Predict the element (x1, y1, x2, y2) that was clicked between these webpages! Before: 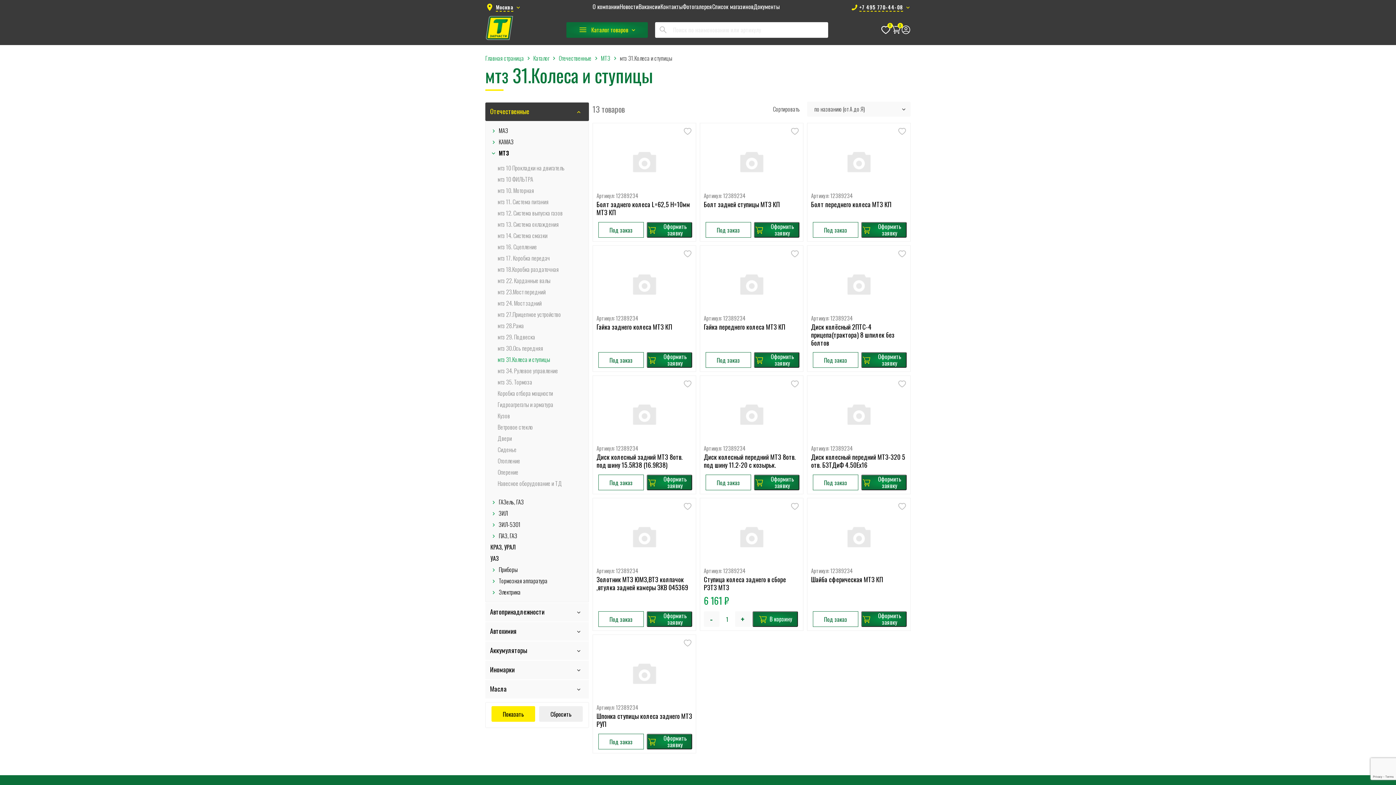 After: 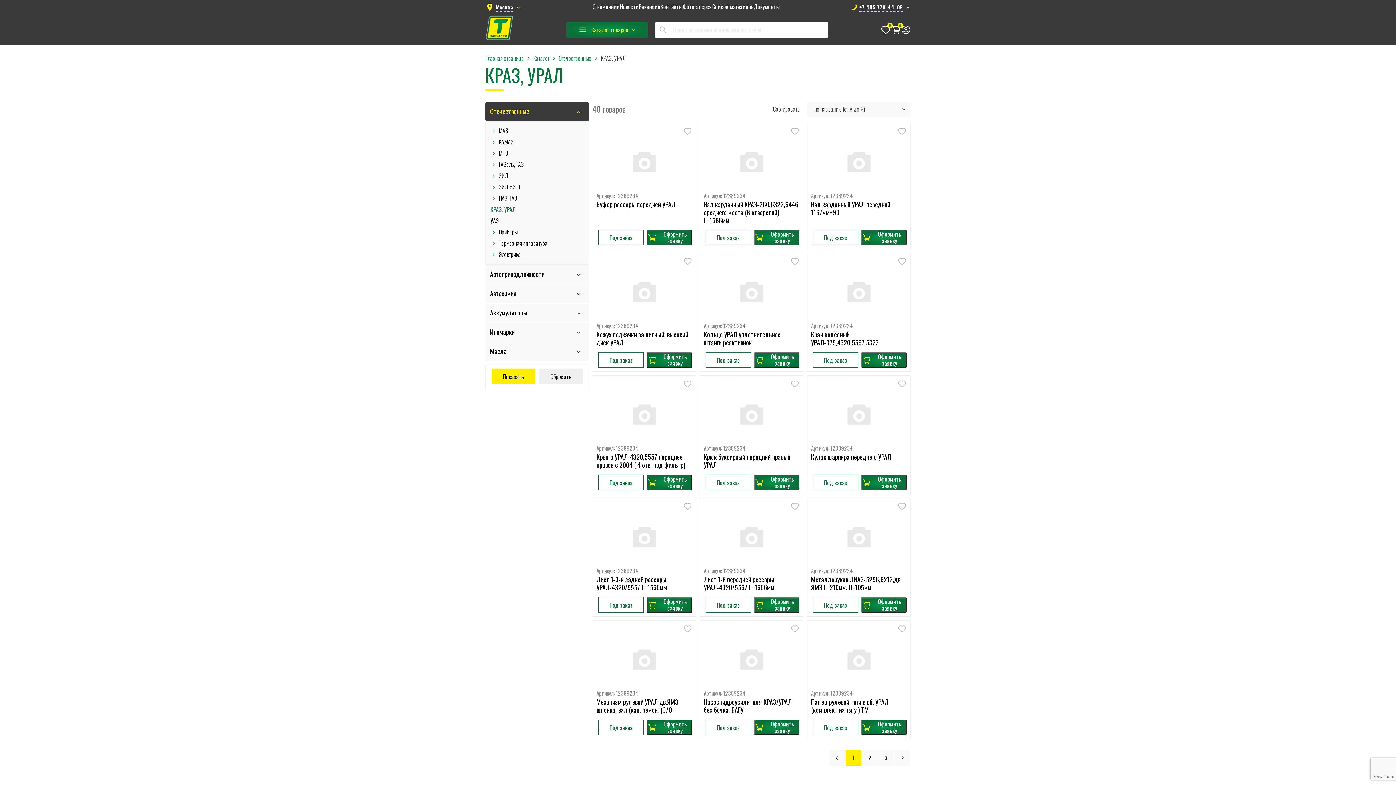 Action: label: КРАЗ, УРАЛ bbox: (490, 543, 584, 551)